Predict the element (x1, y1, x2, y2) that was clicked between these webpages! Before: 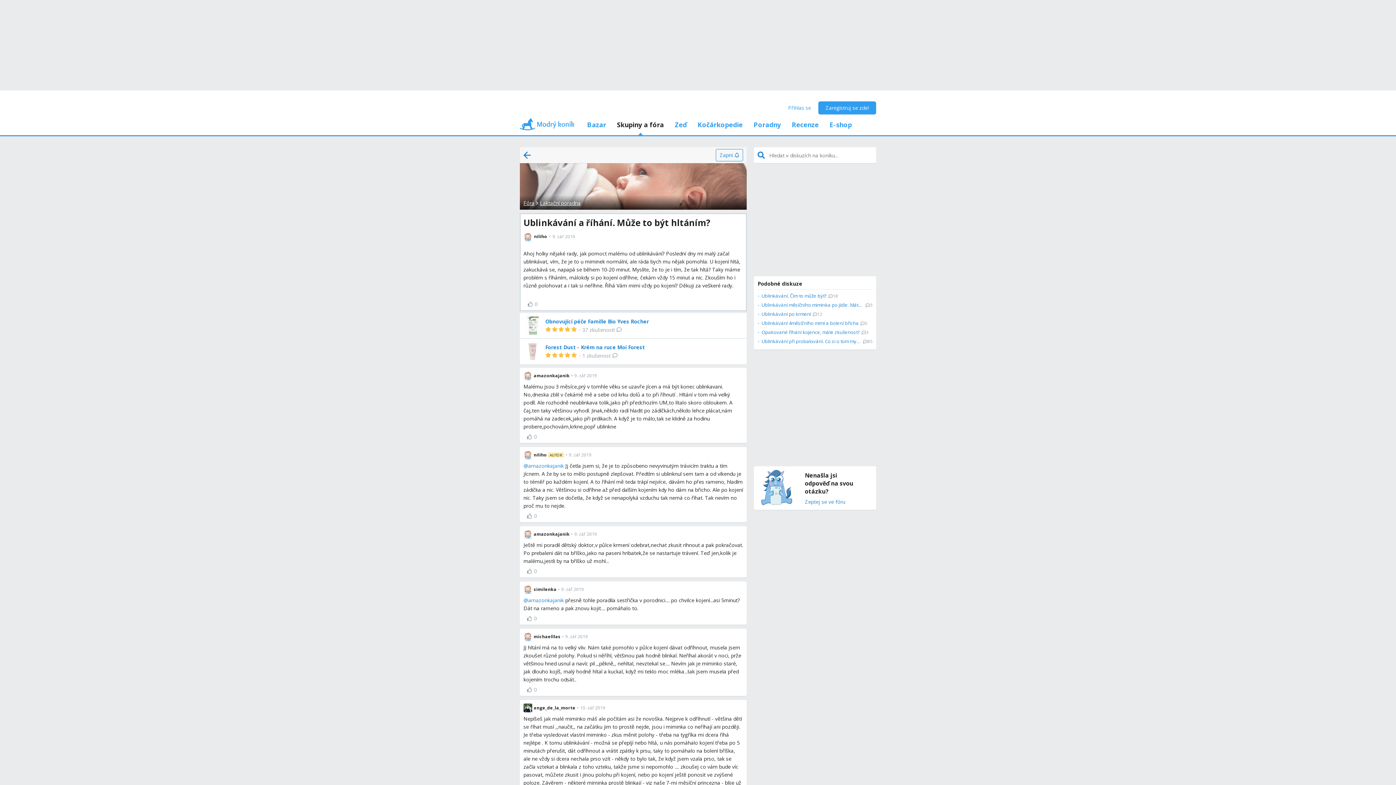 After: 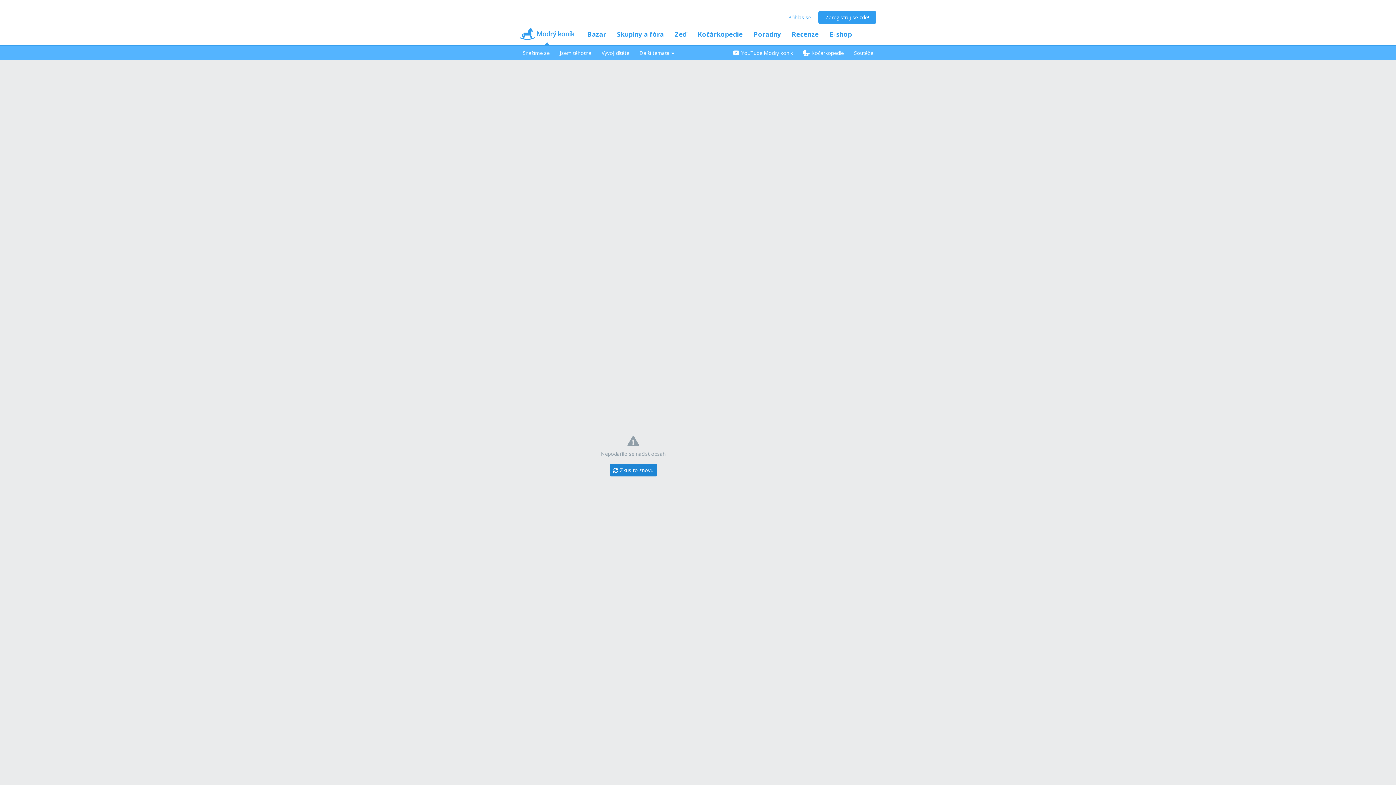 Action: bbox: (520, 118, 574, 135)